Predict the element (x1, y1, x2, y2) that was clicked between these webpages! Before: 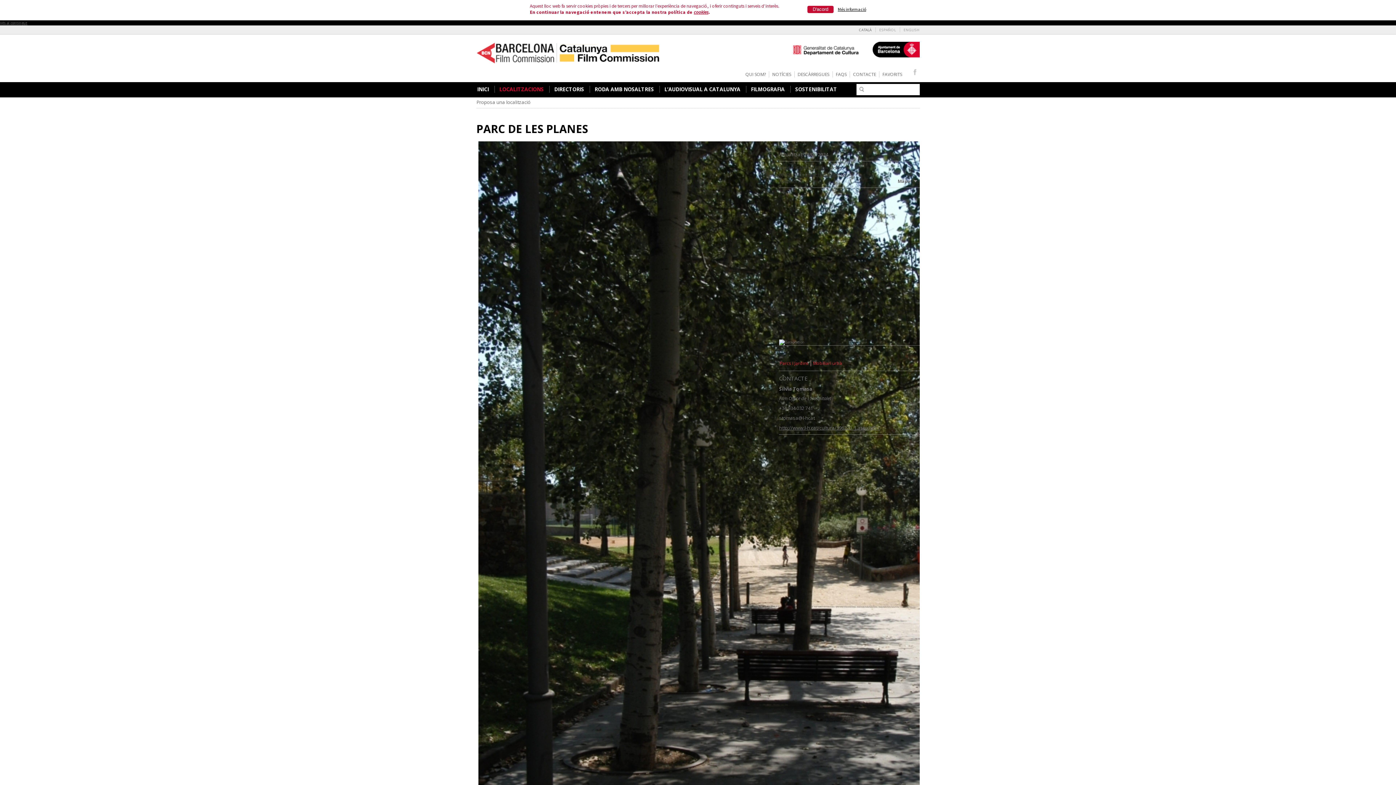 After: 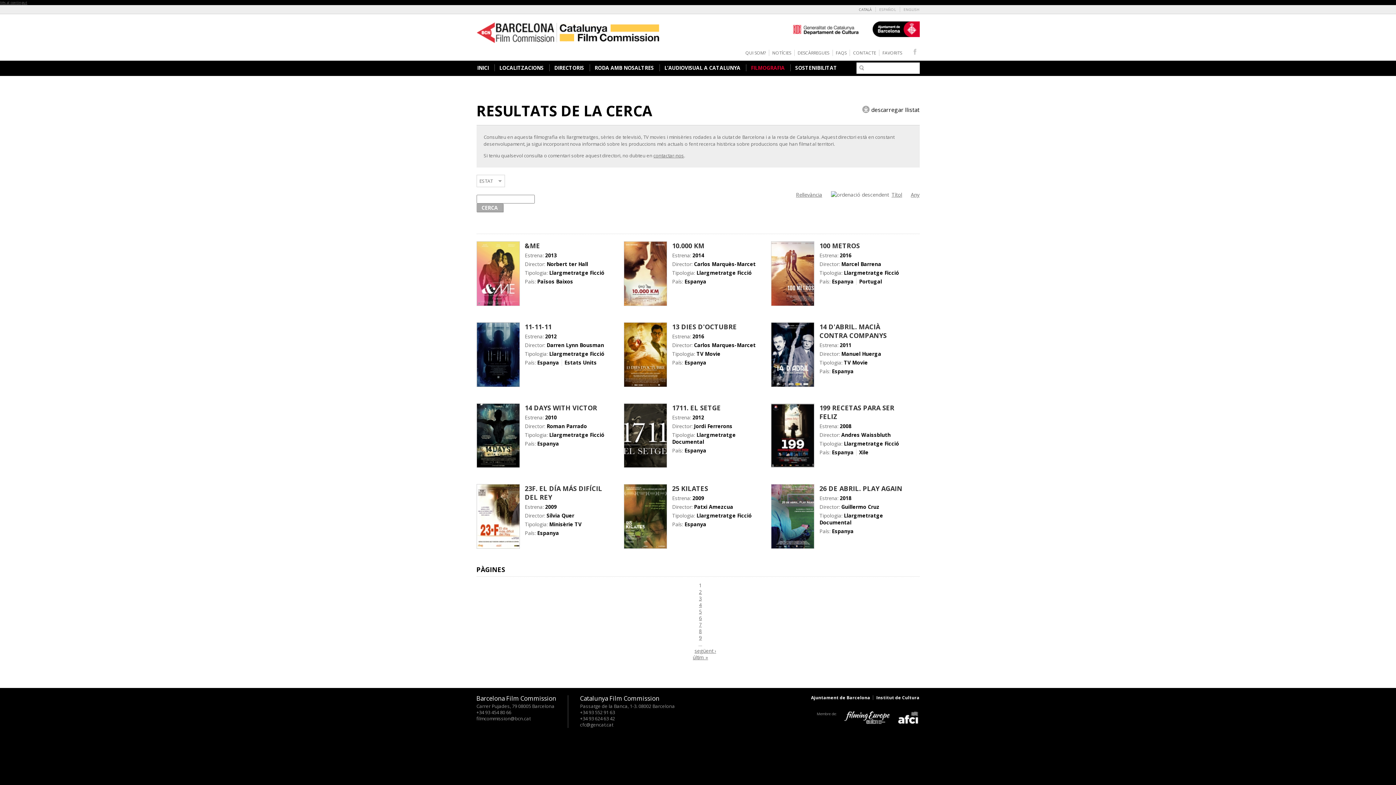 Action: bbox: (751, 85, 784, 92) label: FILMOGRAFIA